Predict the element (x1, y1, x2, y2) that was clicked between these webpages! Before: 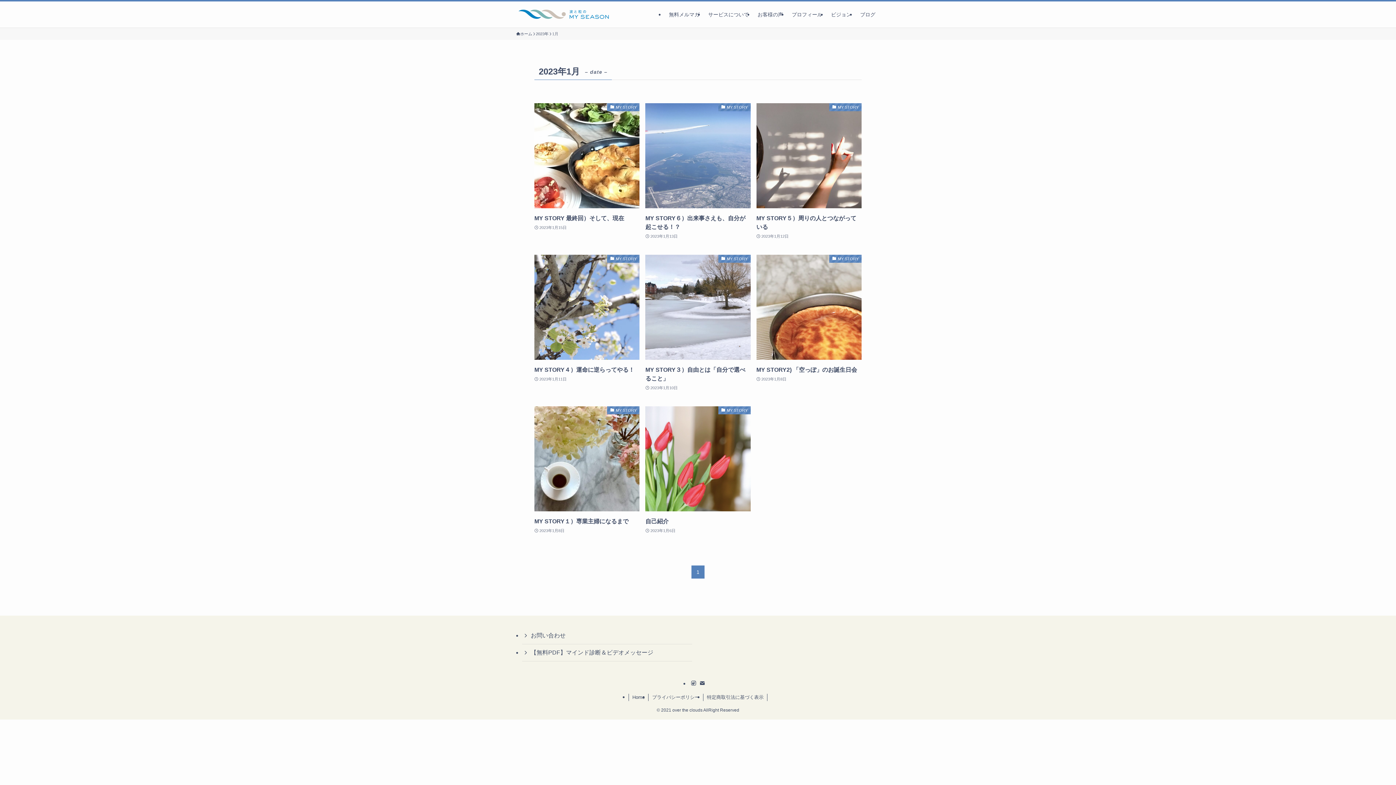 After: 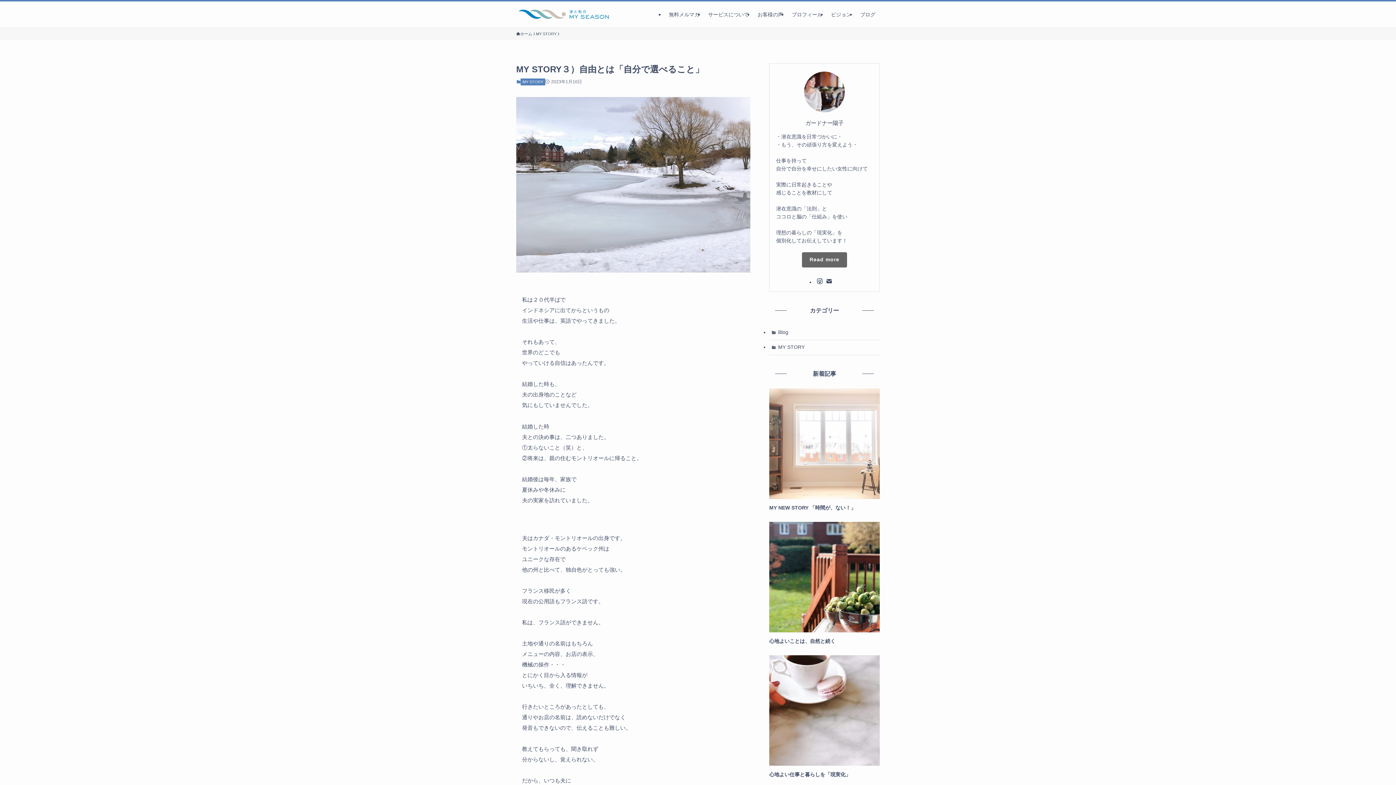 Action: label: MY STORY
MY STORY３）自由とは「自分で選べること」
2023年1月10日 bbox: (645, 254, 750, 392)